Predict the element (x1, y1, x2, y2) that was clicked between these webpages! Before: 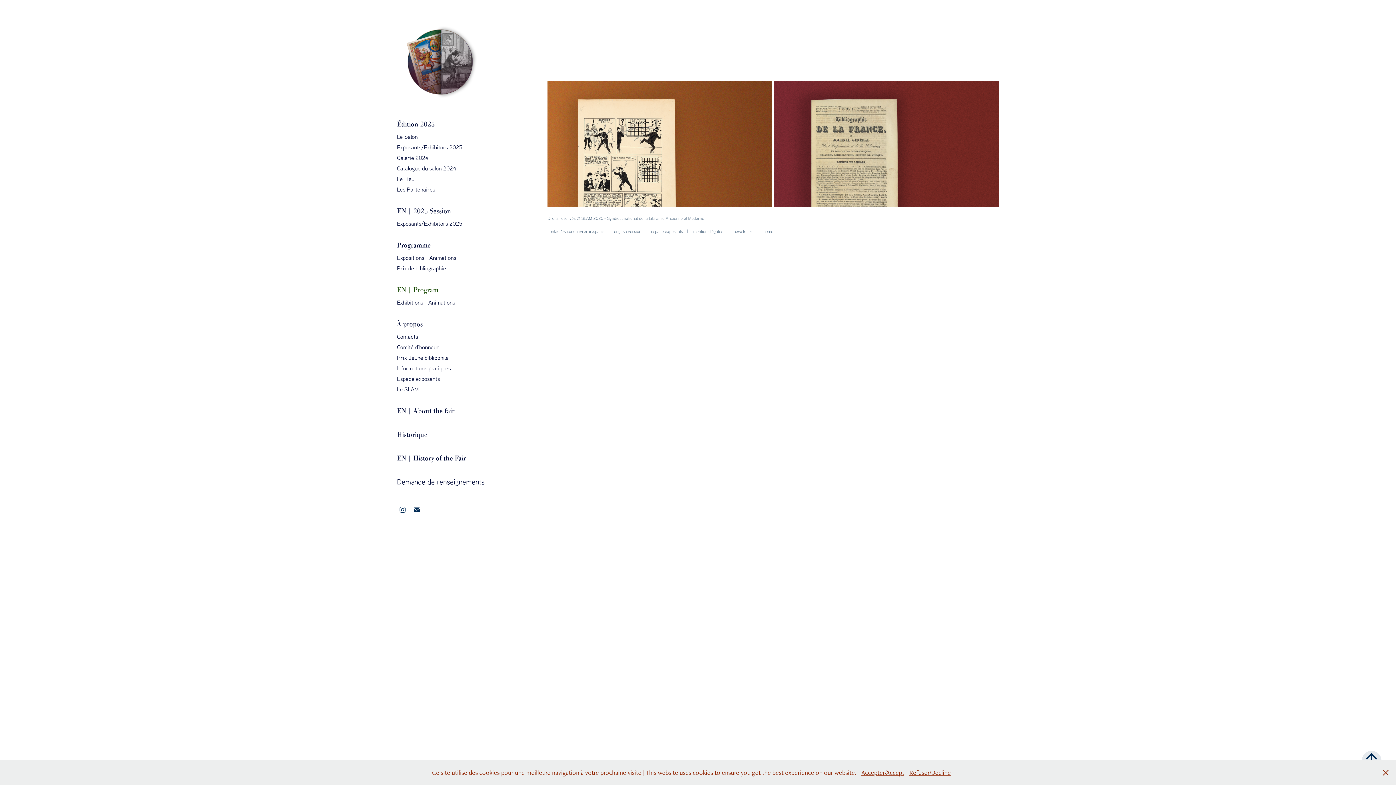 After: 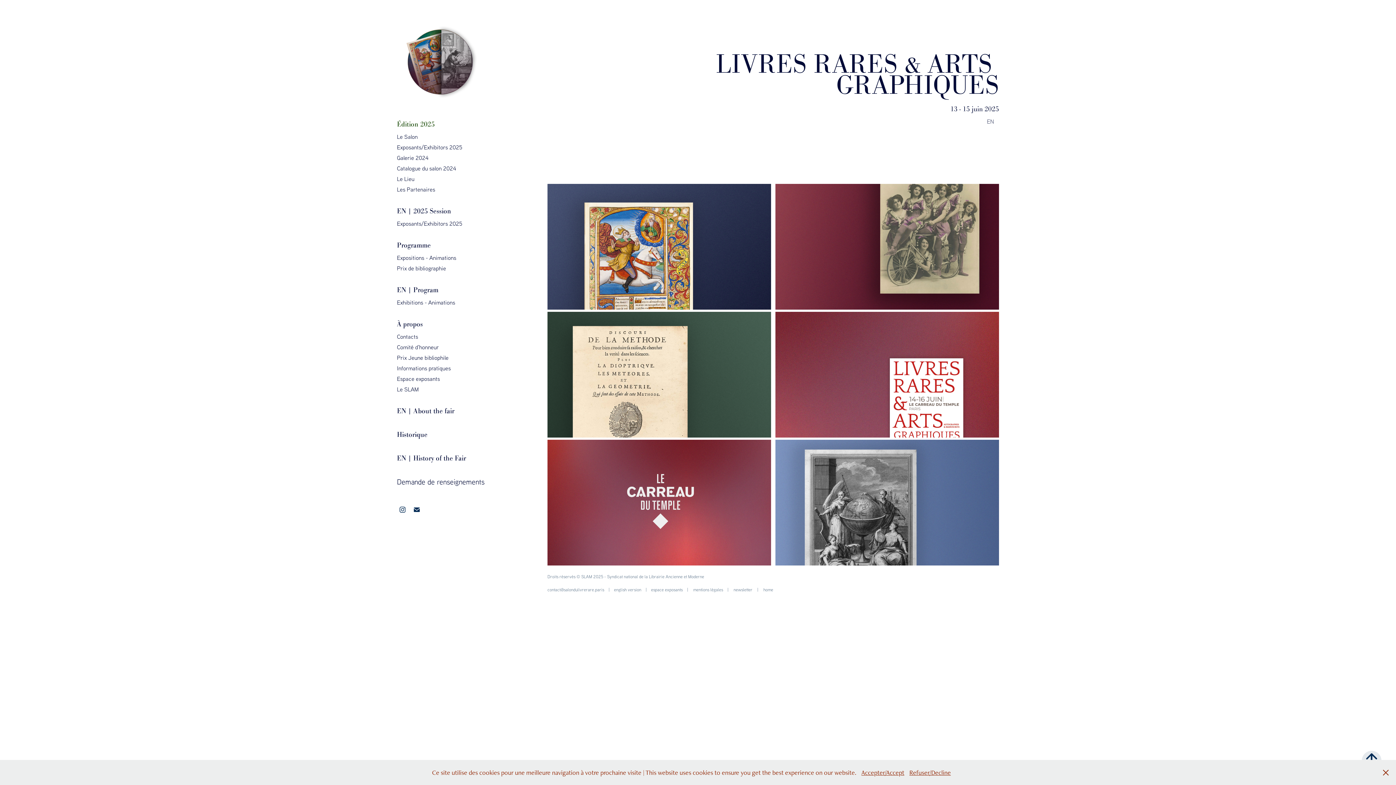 Action: bbox: (763, 228, 773, 234) label: home